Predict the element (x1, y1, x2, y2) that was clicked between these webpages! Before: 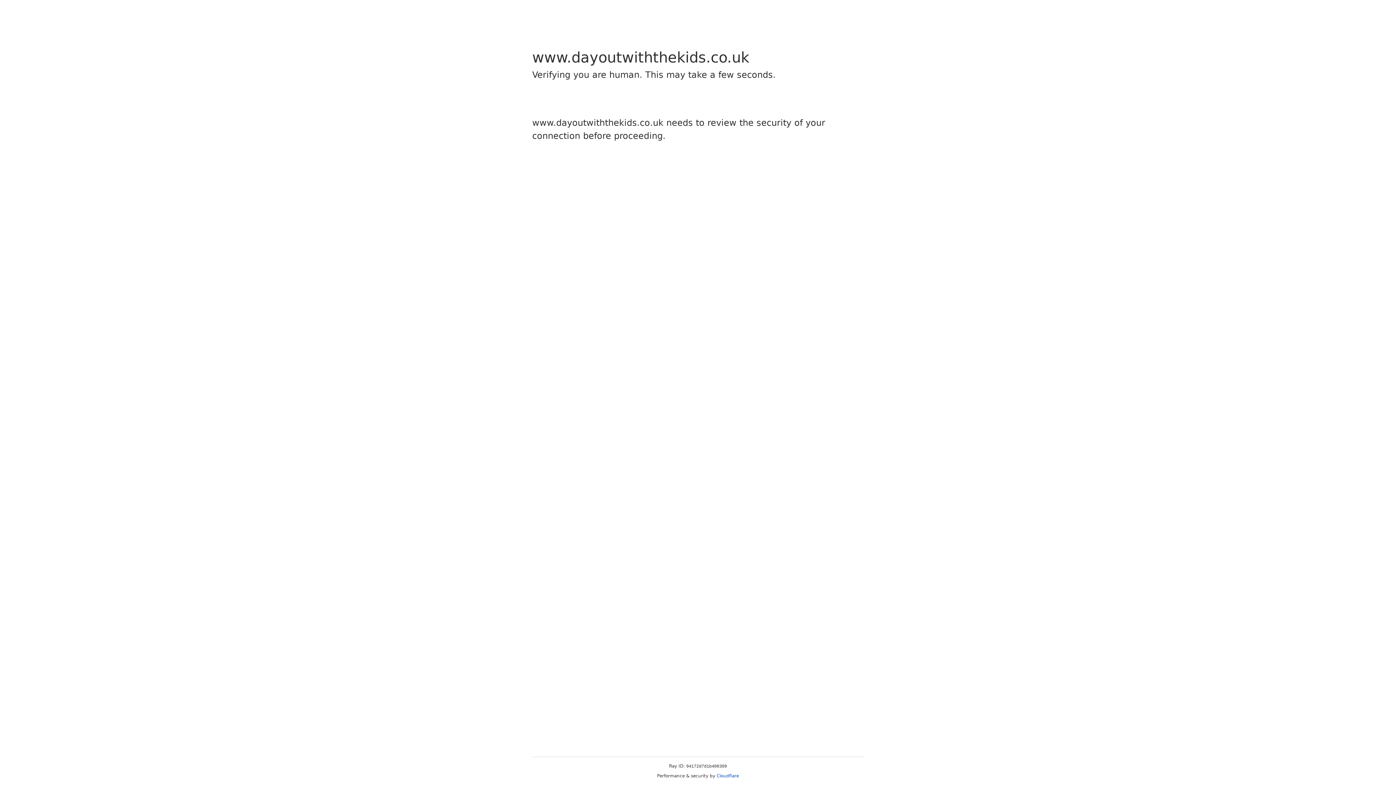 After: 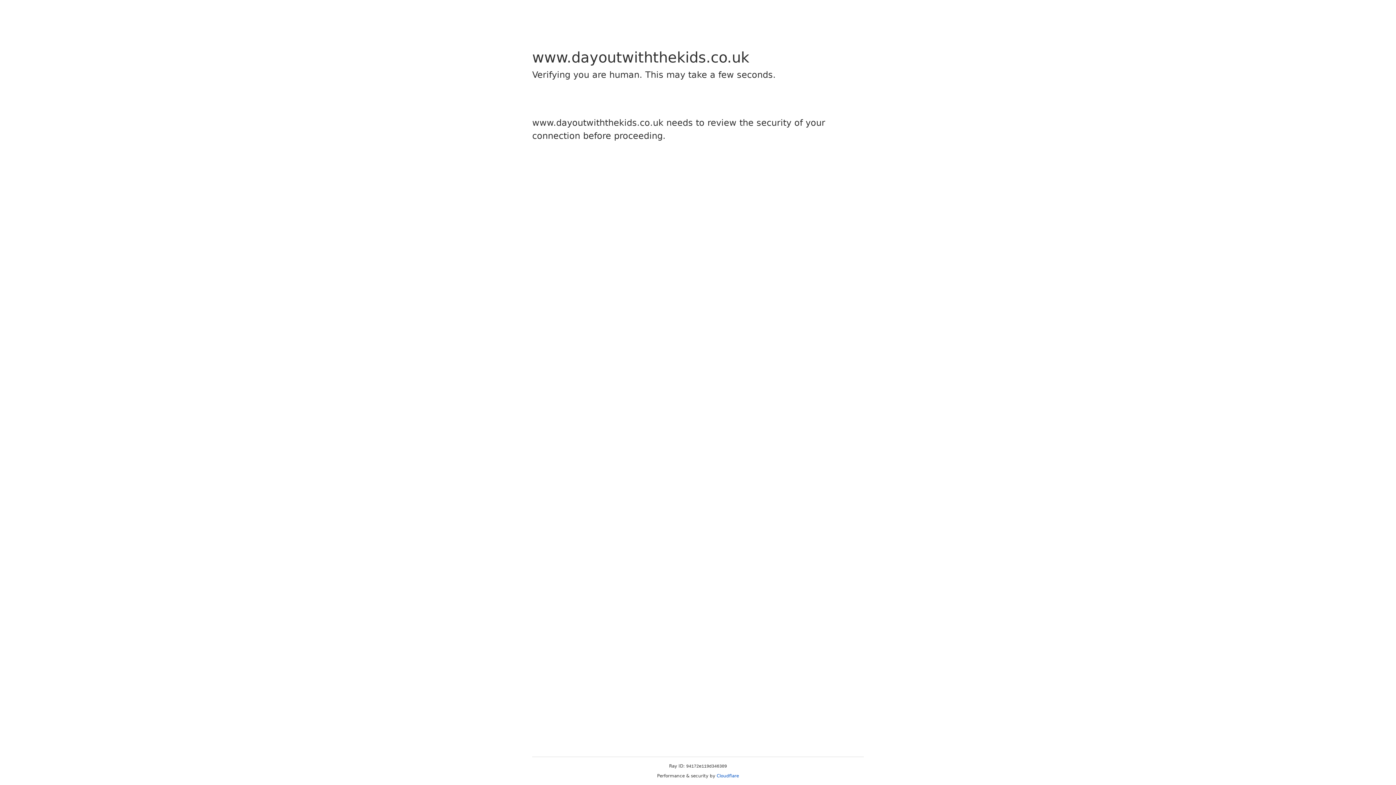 Action: bbox: (716, 773, 739, 778) label: Cloudflare